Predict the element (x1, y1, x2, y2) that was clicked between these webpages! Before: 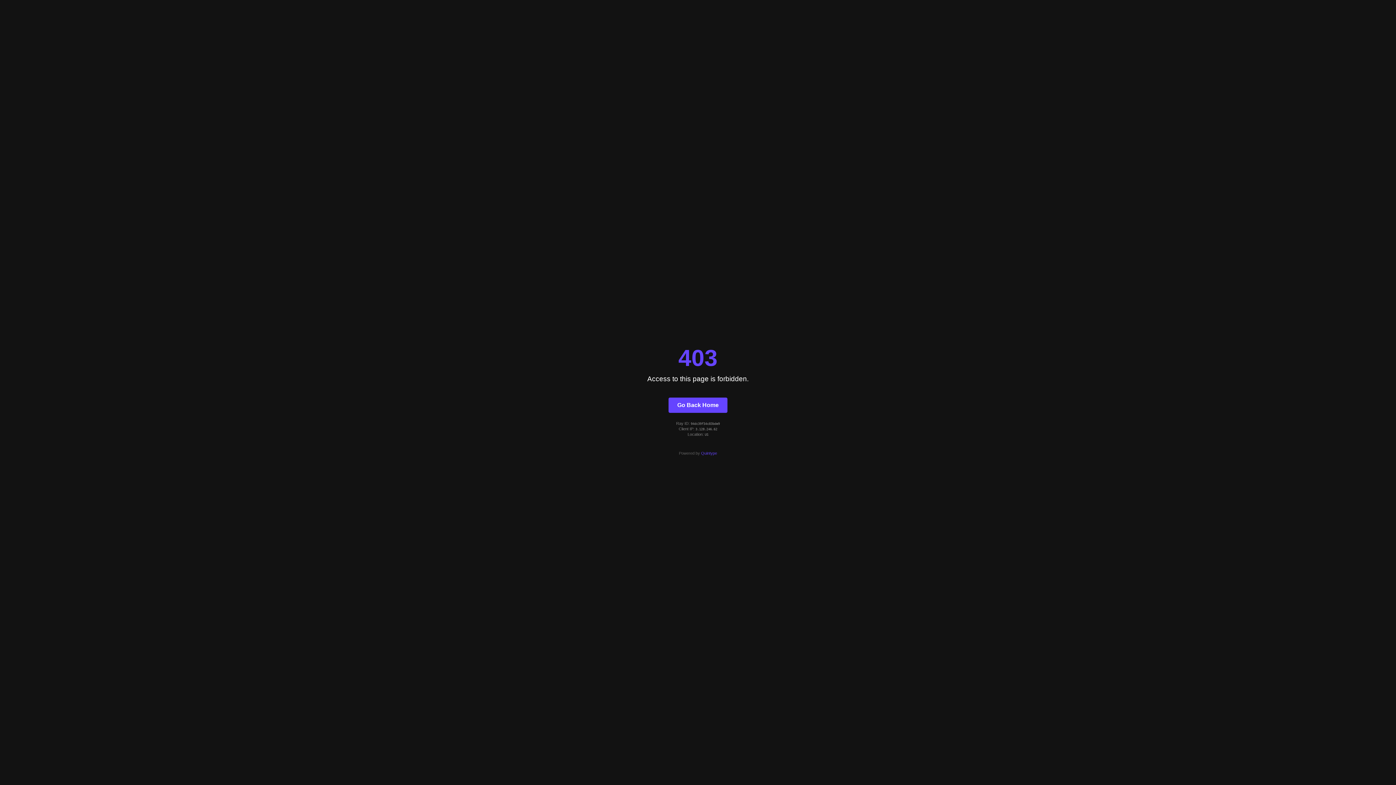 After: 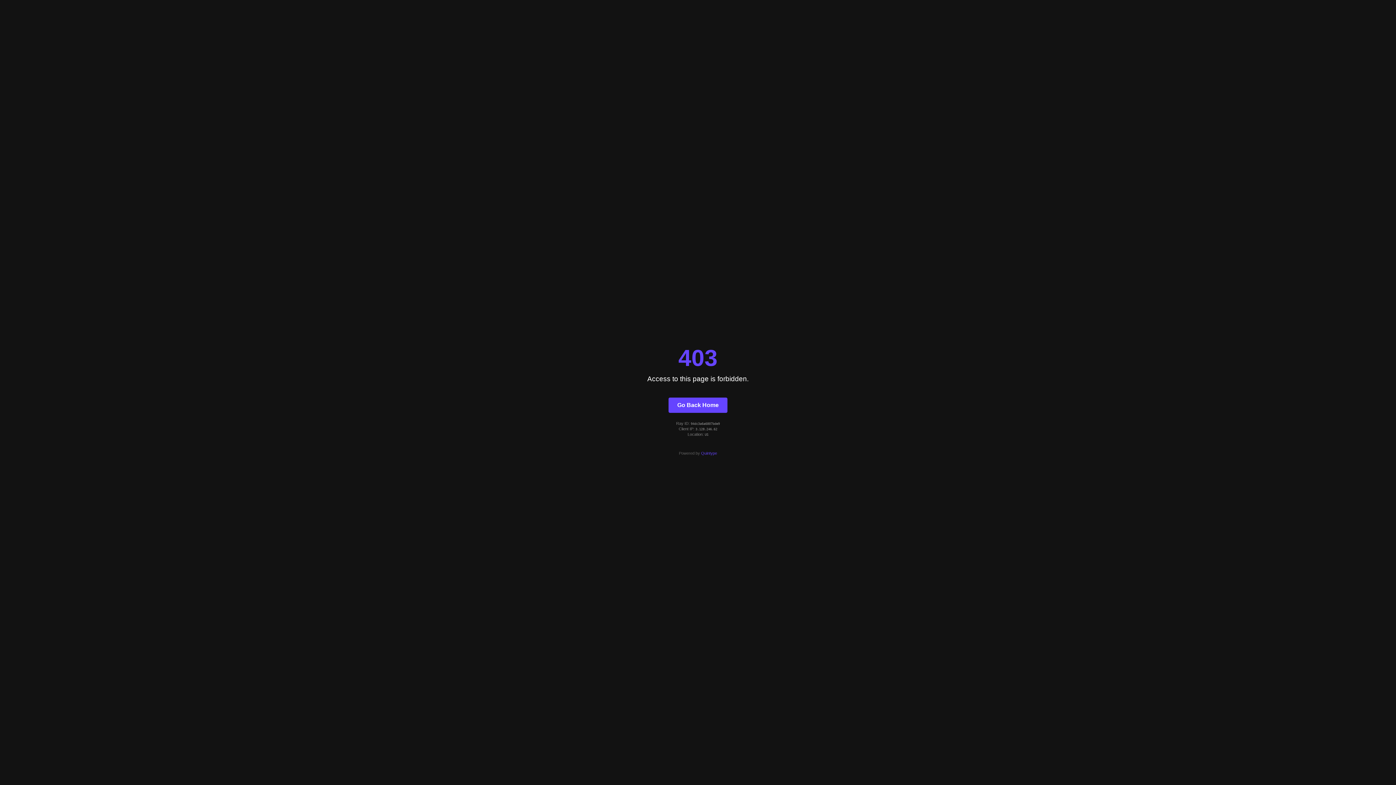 Action: label: Go Back Home bbox: (668, 397, 727, 412)